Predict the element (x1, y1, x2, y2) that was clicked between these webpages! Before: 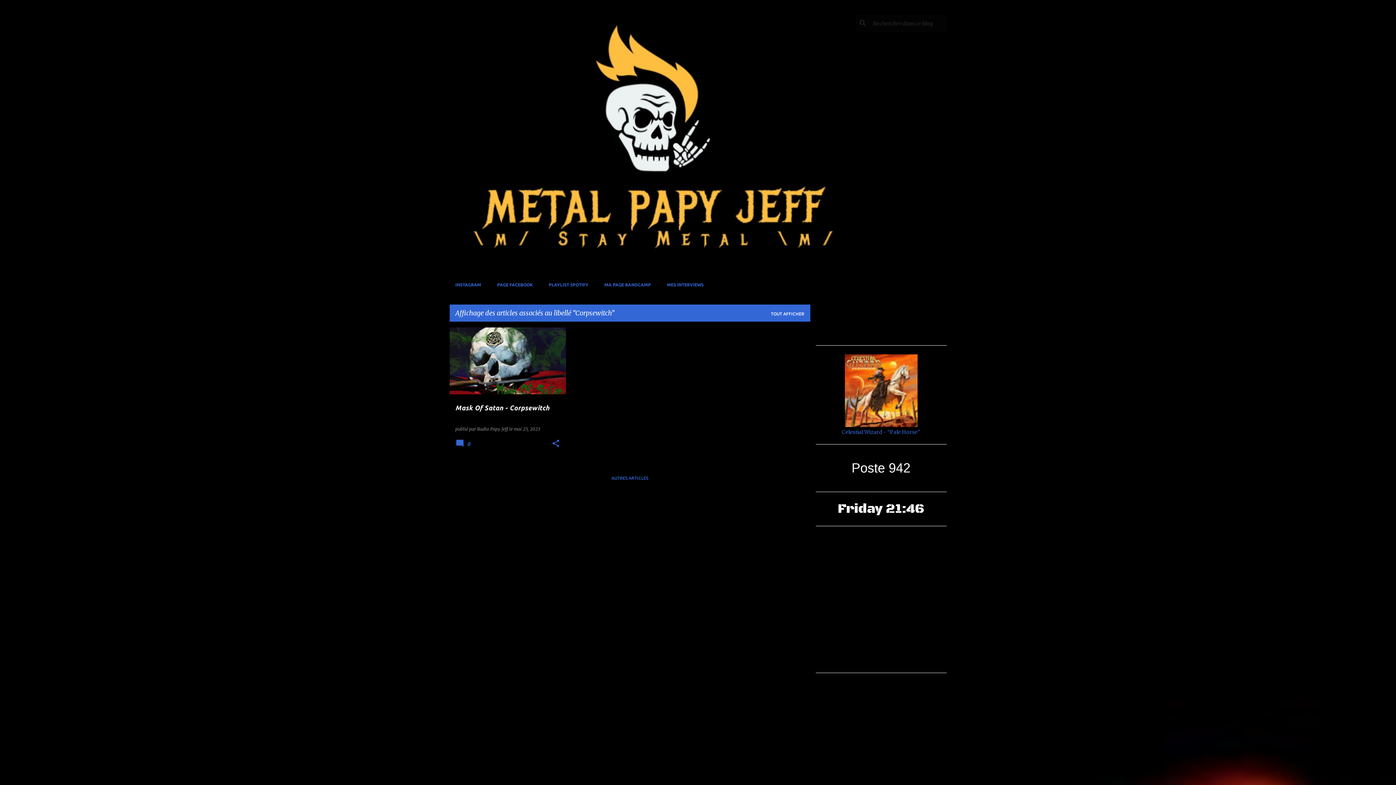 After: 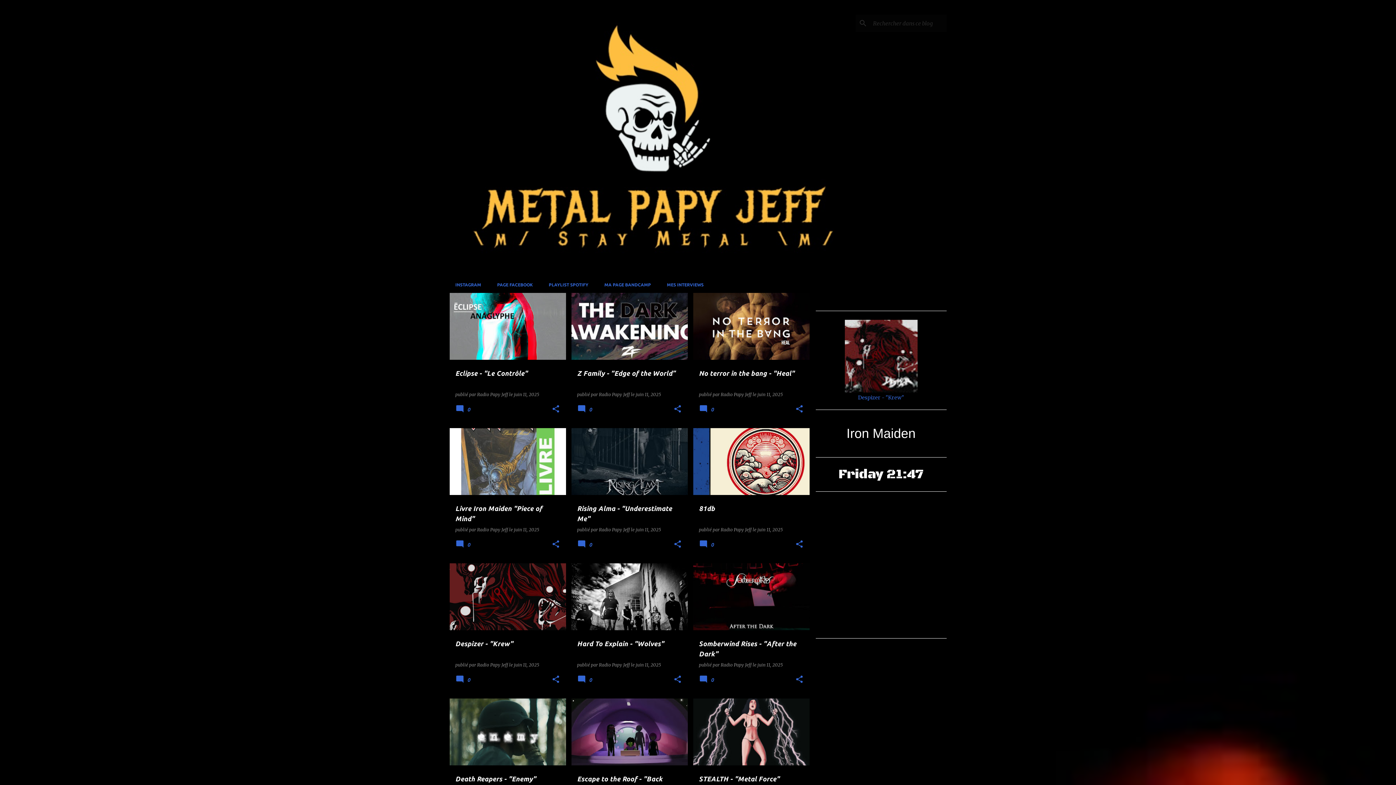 Action: bbox: (760, 311, 804, 316) label: TOUT AFFICHER